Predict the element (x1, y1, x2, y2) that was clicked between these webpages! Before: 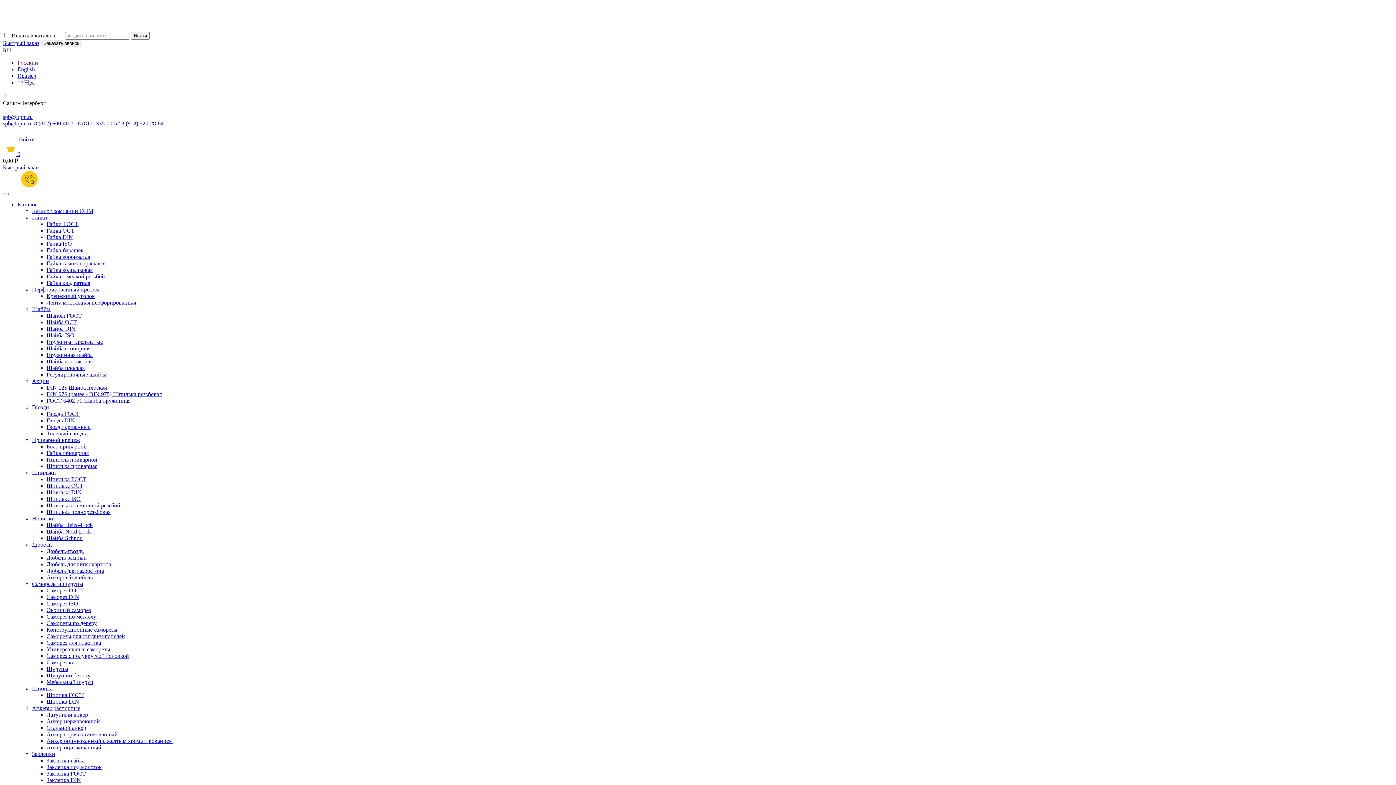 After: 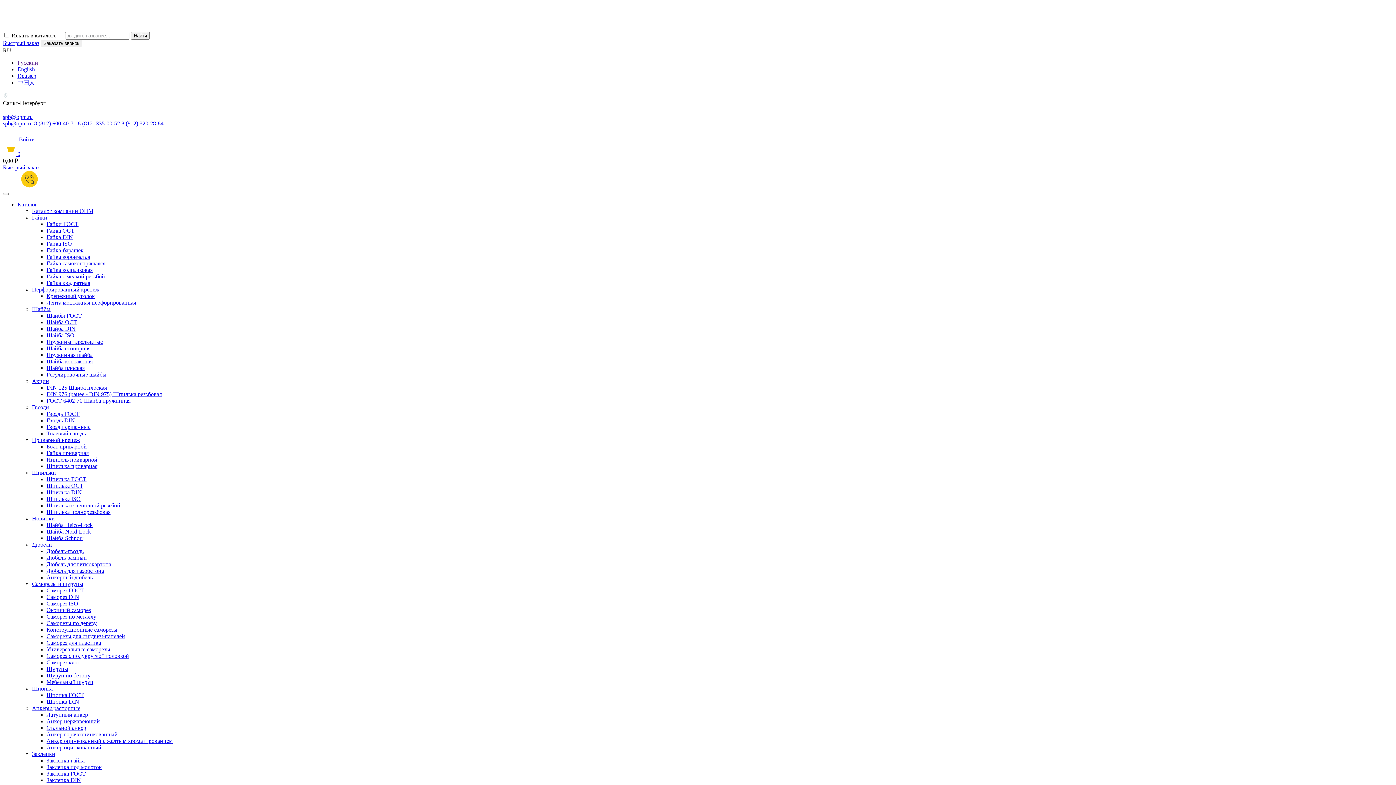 Action: label: Гвоздь DIN bbox: (46, 417, 74, 423)